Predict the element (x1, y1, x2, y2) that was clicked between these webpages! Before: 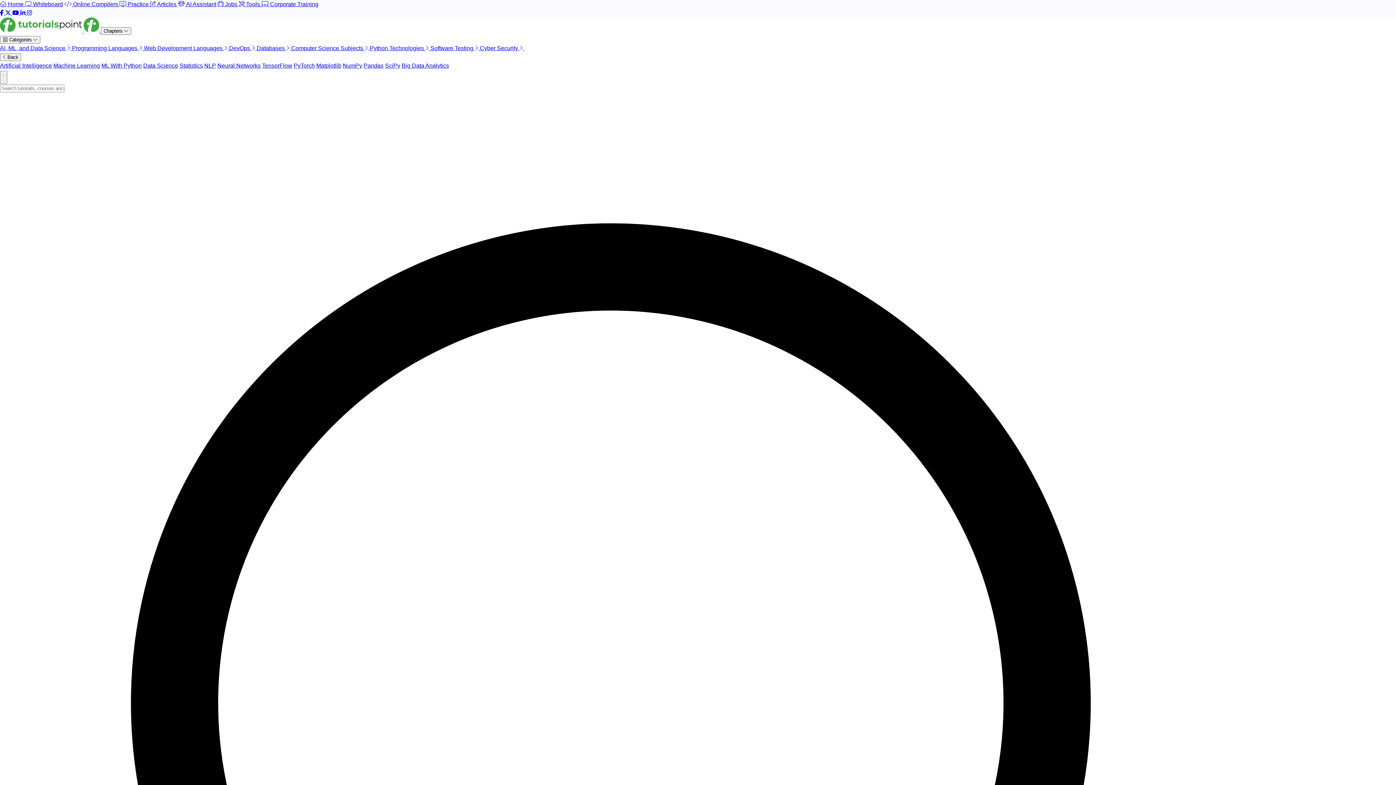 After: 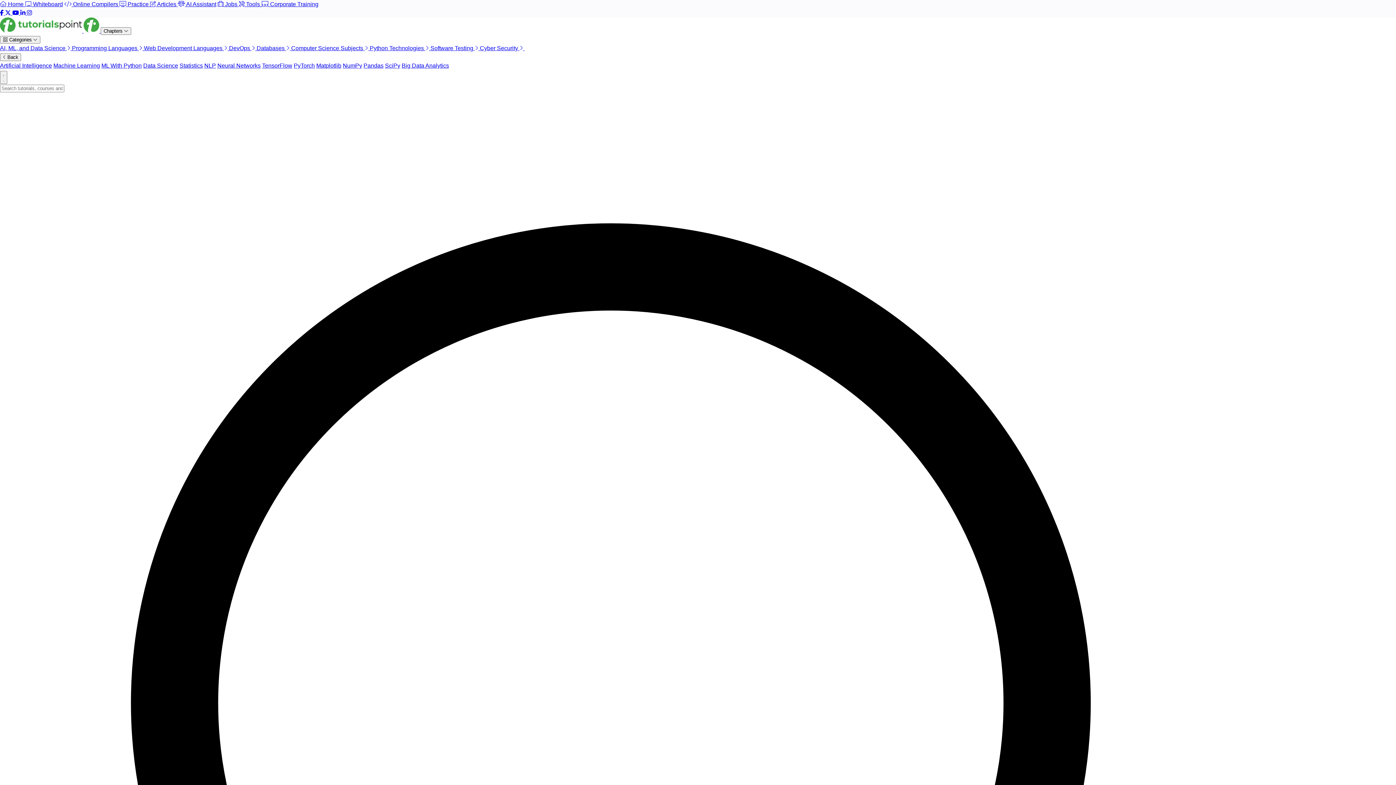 Action: bbox: (0, 62, 52, 68) label: Artificial Intelligence